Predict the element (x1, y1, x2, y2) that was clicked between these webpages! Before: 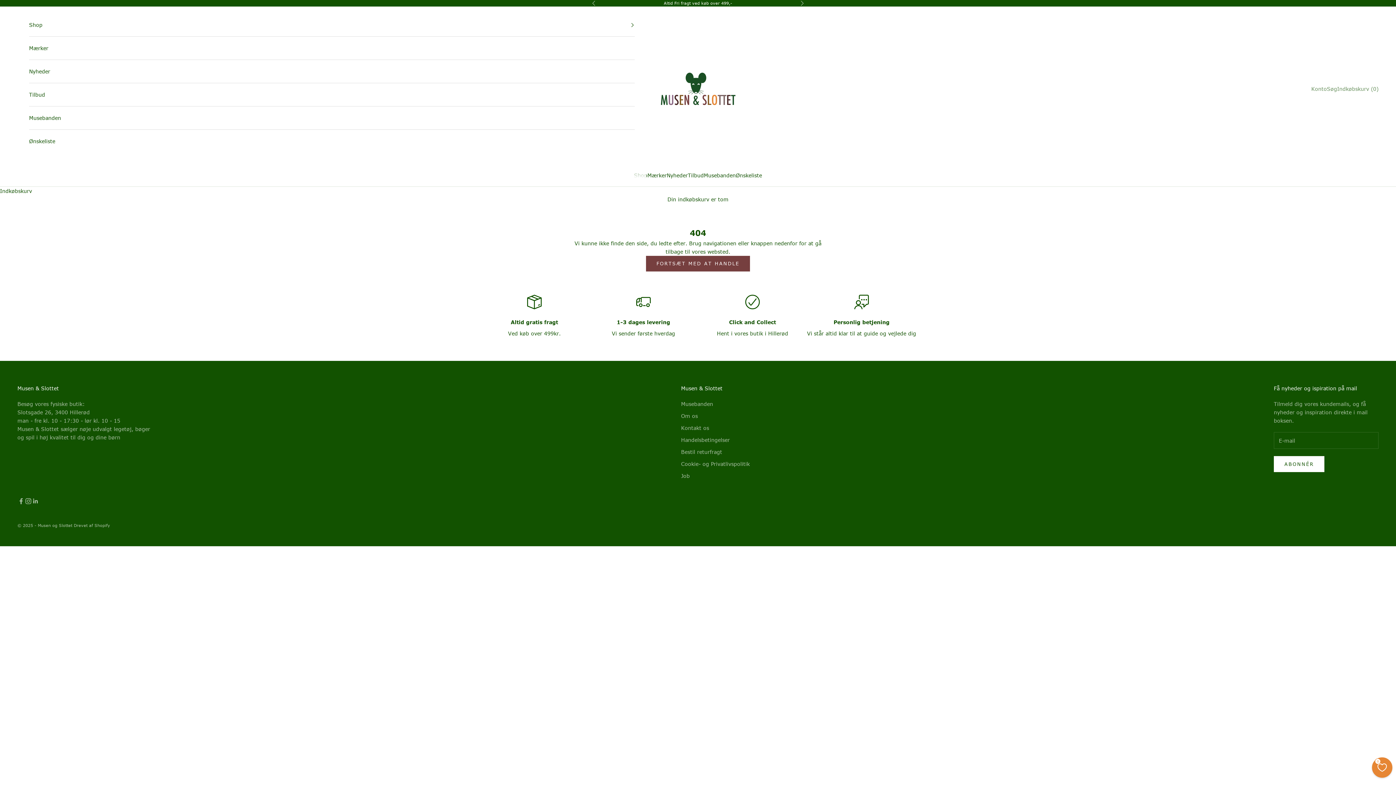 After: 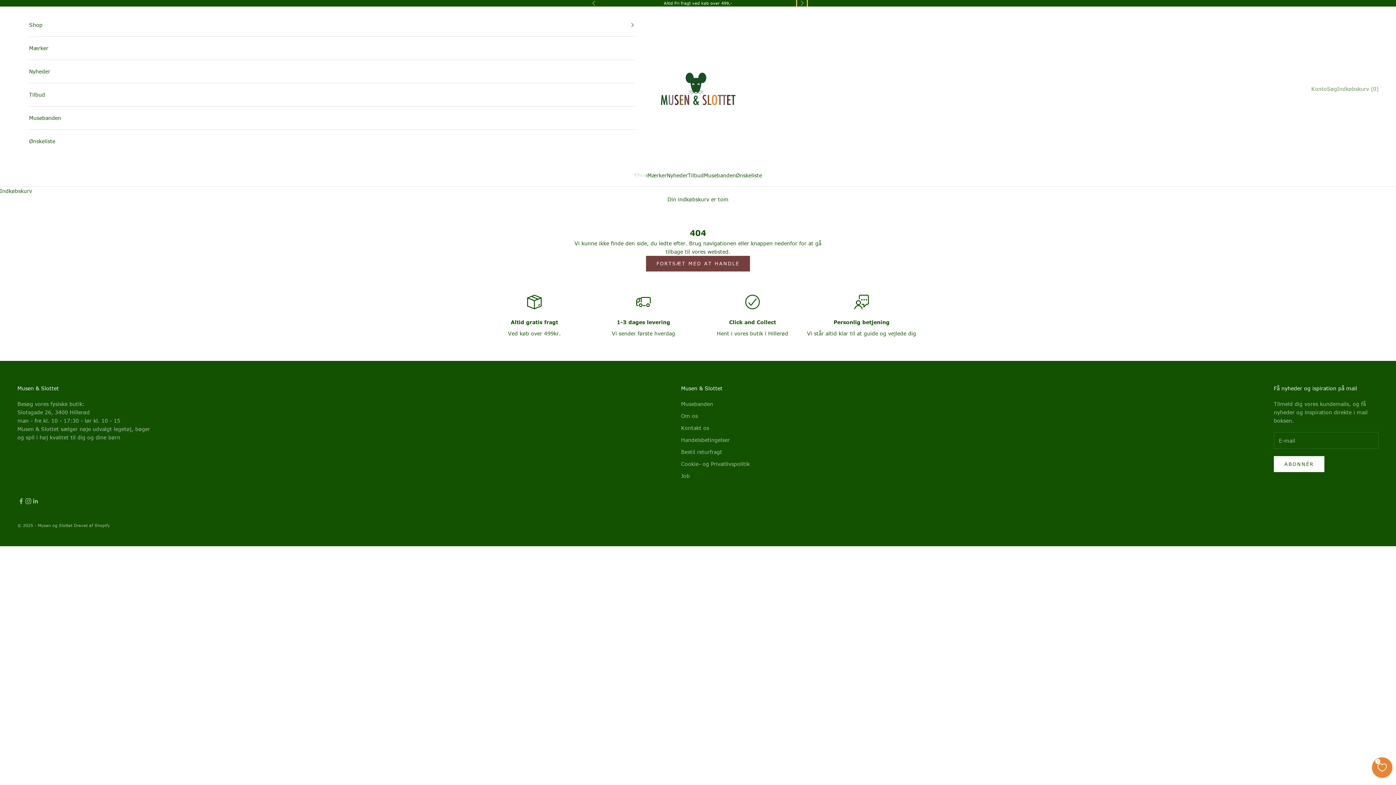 Action: label: Næste bbox: (800, 0, 804, 6)